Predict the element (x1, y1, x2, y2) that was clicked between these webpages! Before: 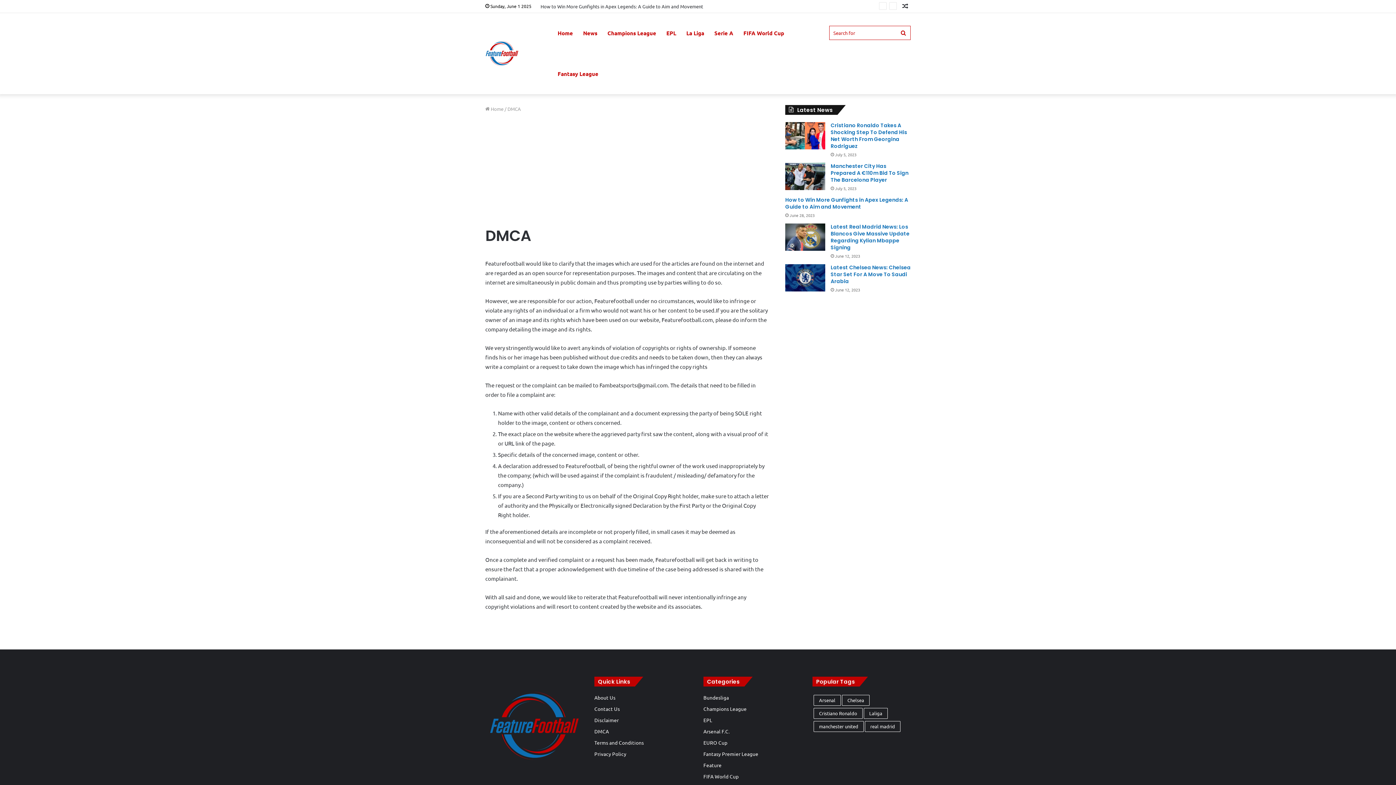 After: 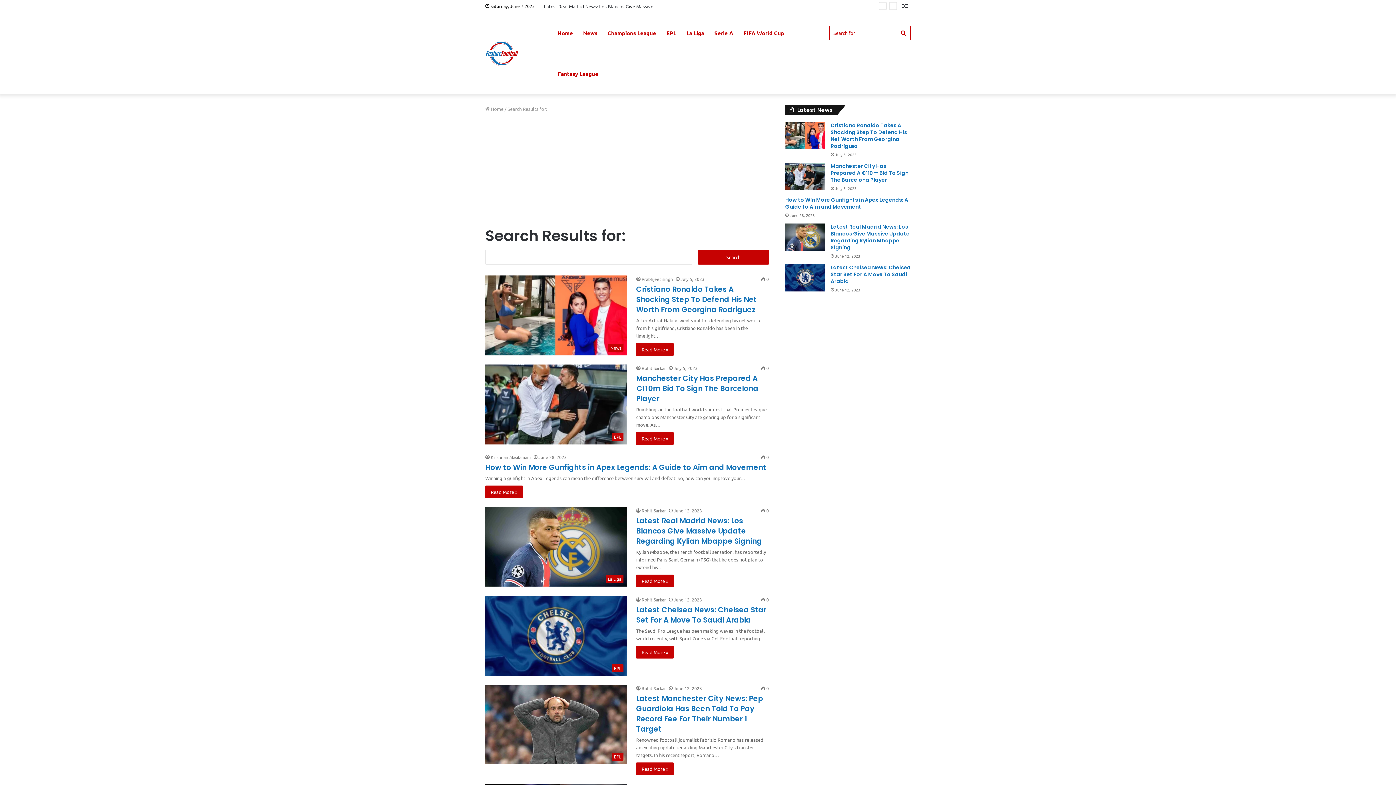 Action: bbox: (896, 12, 910, 53) label: Search for